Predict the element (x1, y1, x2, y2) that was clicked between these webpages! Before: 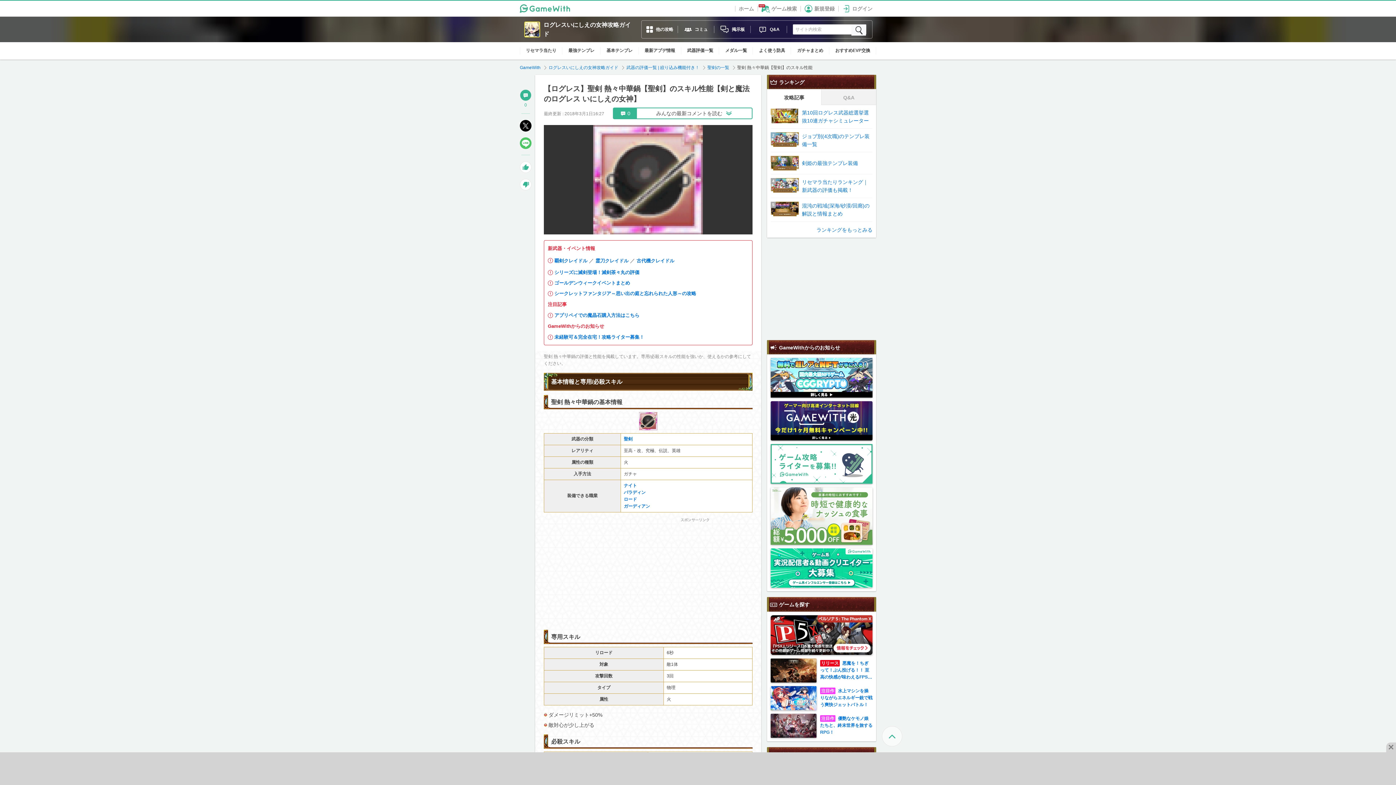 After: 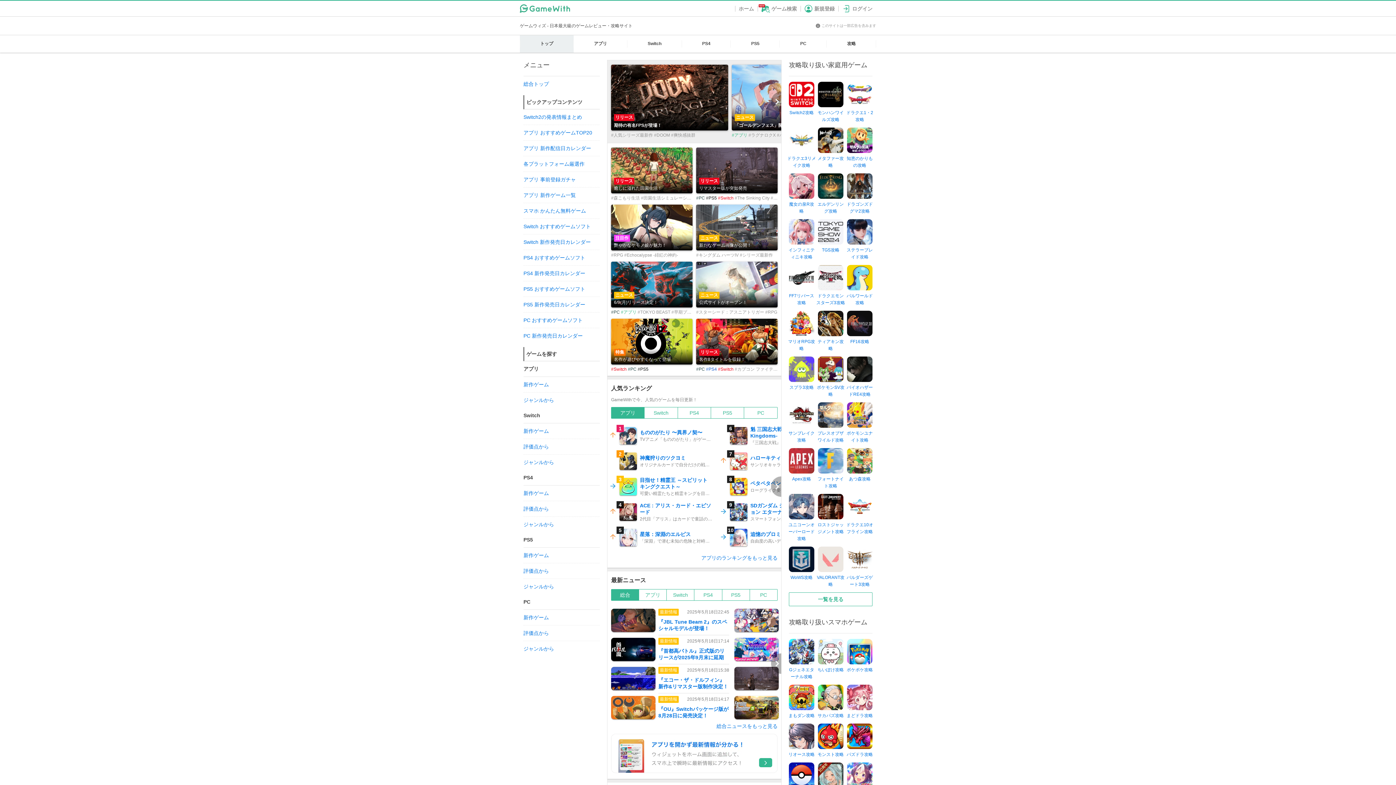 Action: label: GameWith  bbox: (520, 64, 542, 70)